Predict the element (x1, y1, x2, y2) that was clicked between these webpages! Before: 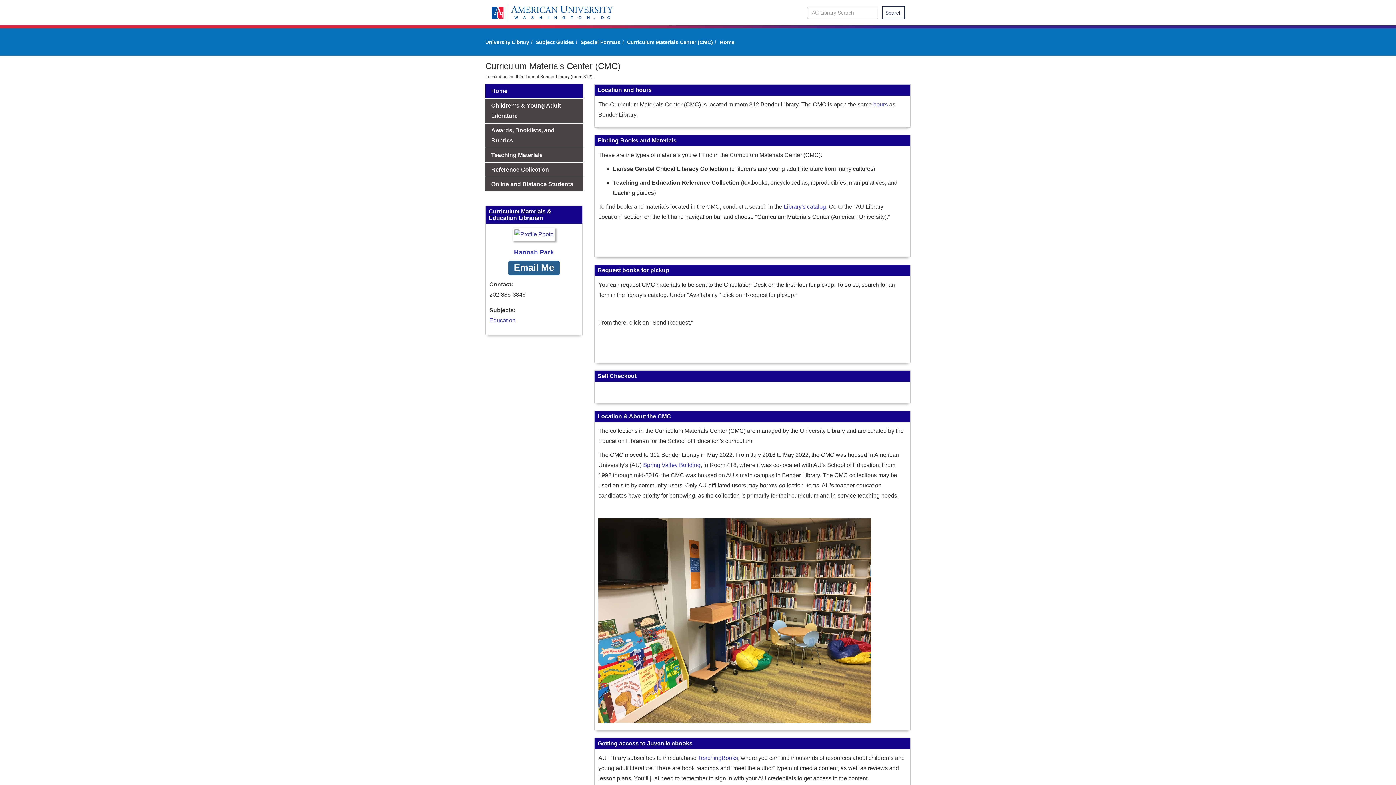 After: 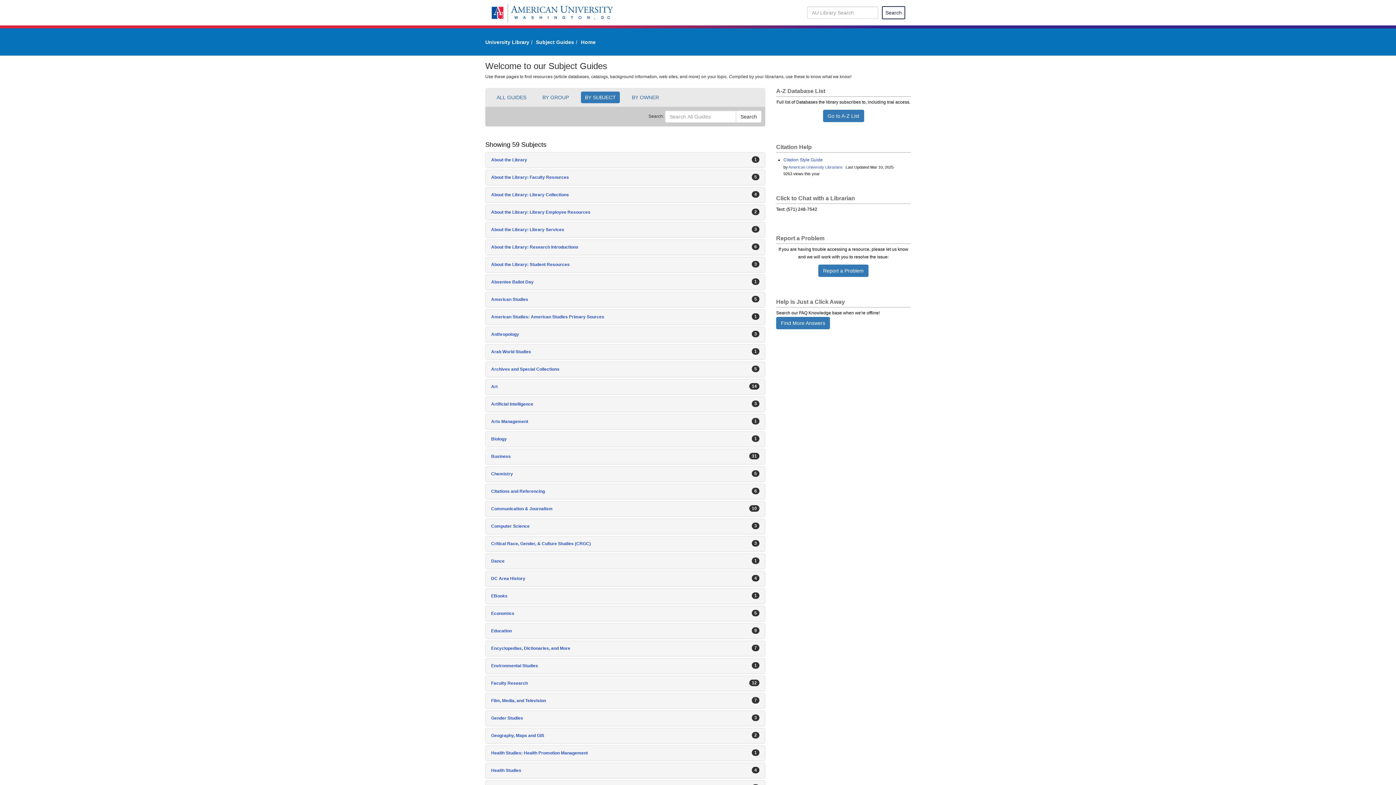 Action: bbox: (536, 39, 574, 44) label: Subject Guides